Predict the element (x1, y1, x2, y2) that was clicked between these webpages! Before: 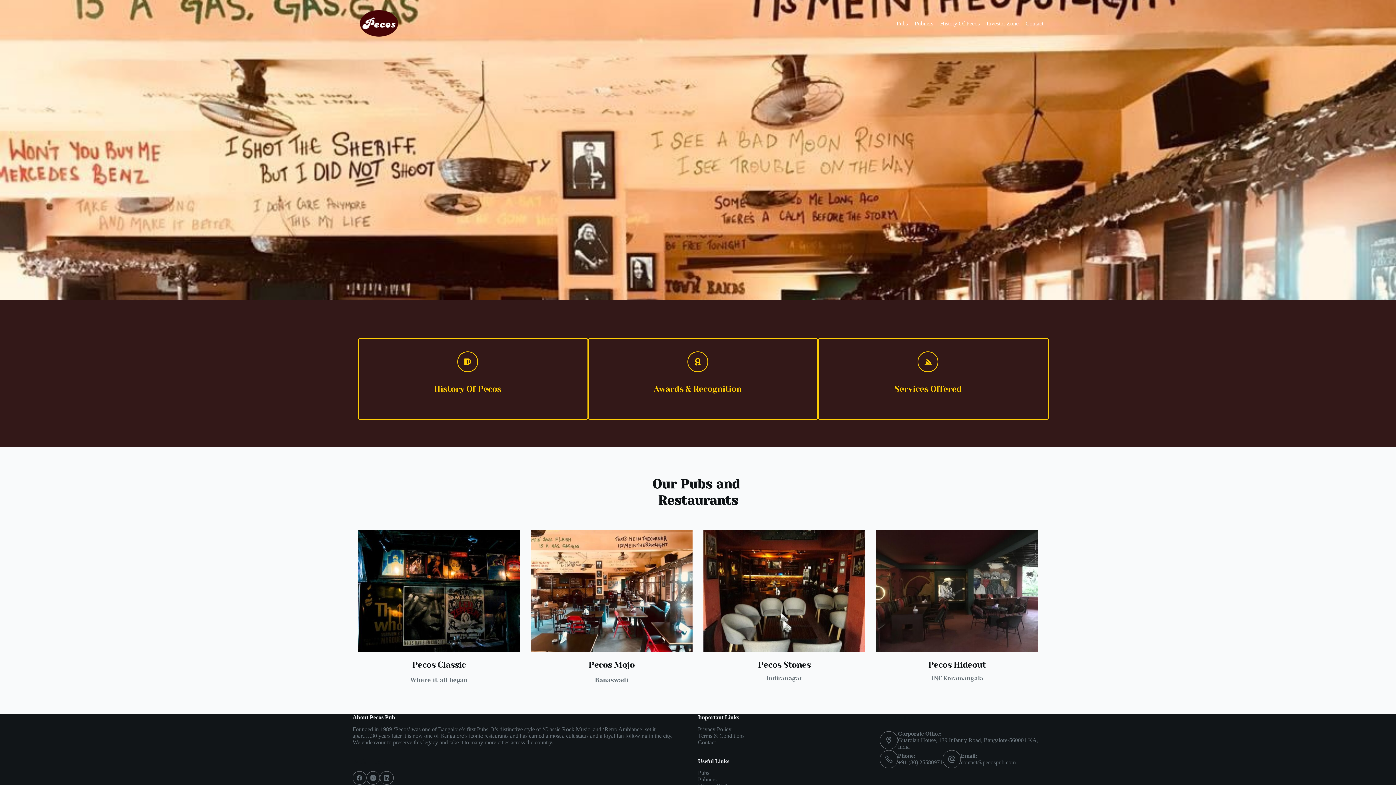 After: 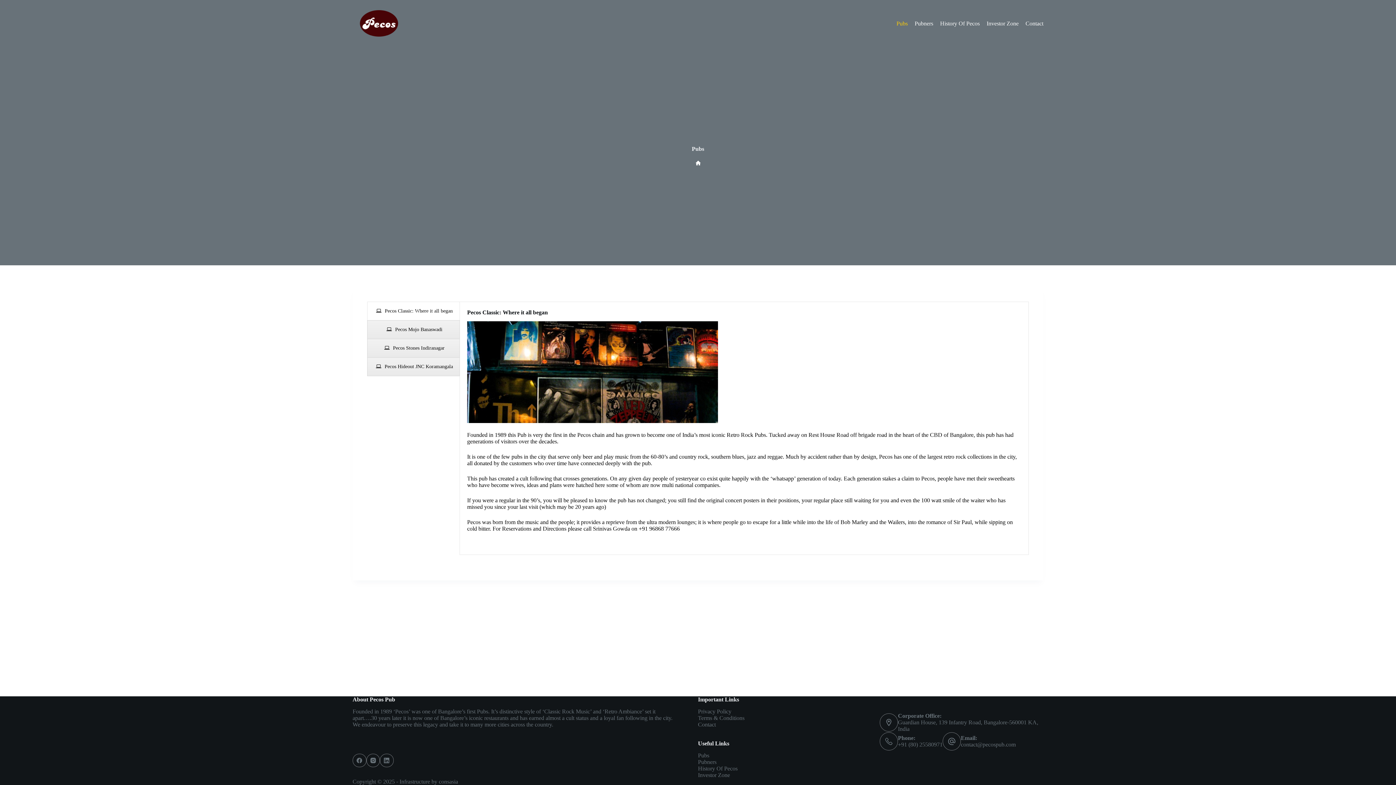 Action: bbox: (352, 525, 525, 687)